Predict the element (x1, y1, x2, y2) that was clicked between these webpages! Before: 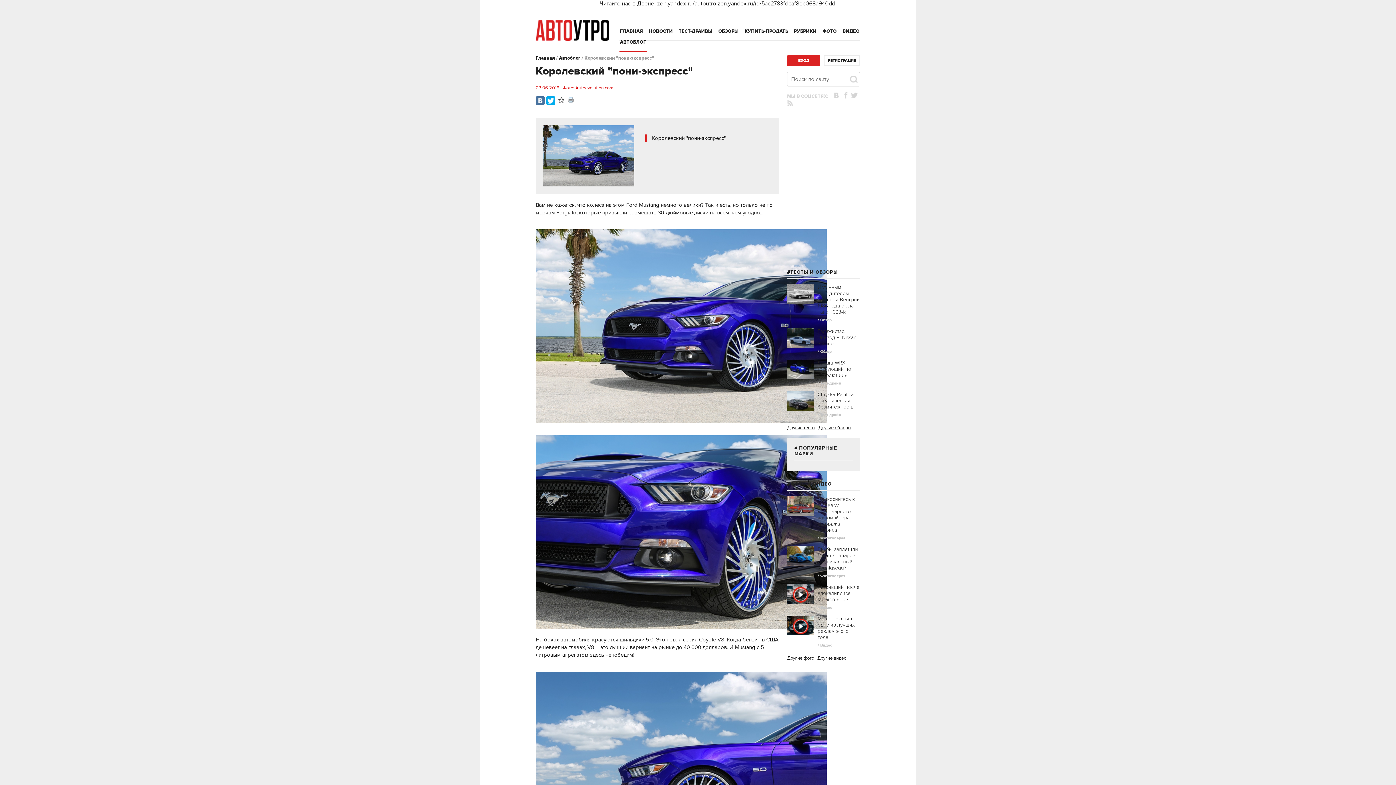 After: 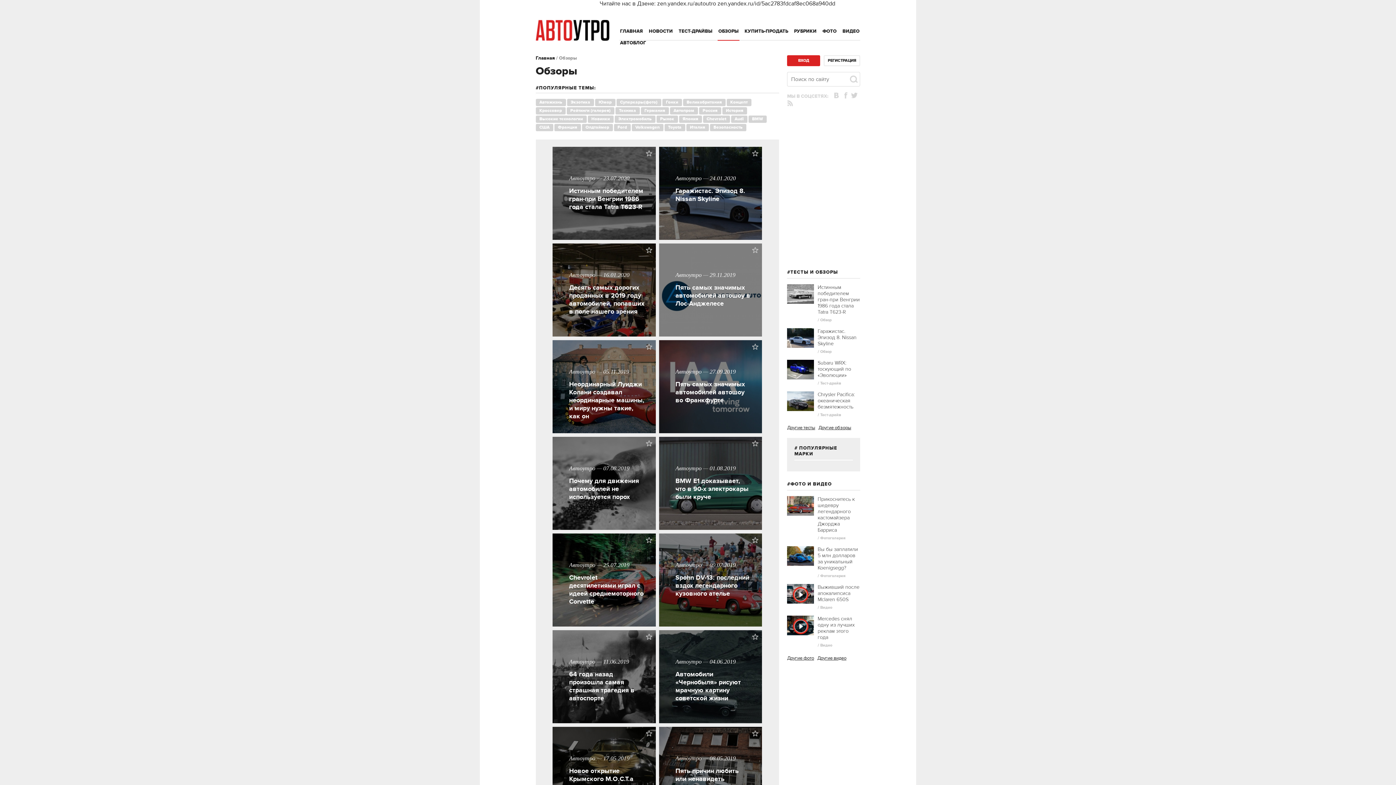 Action: bbox: (818, 425, 851, 431) label: Другие обзоры